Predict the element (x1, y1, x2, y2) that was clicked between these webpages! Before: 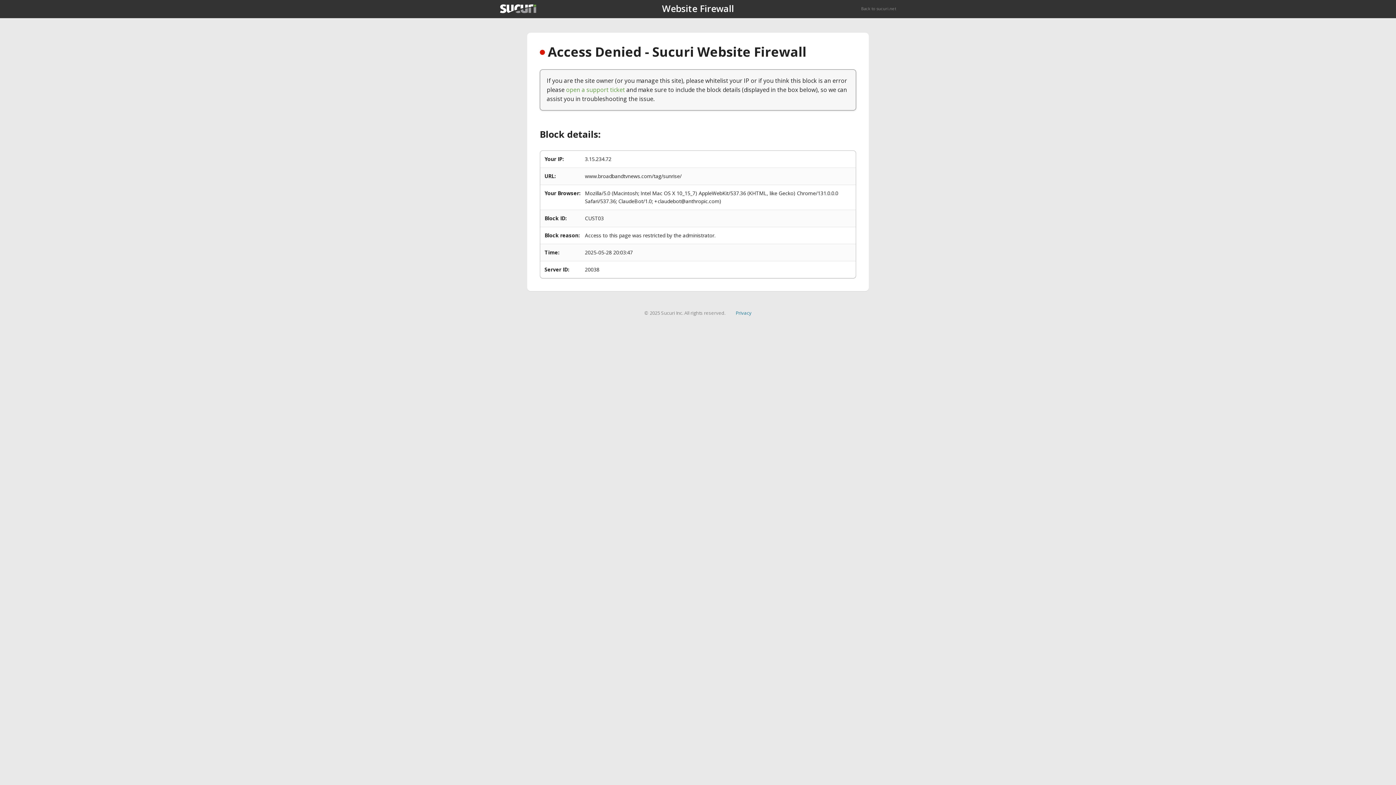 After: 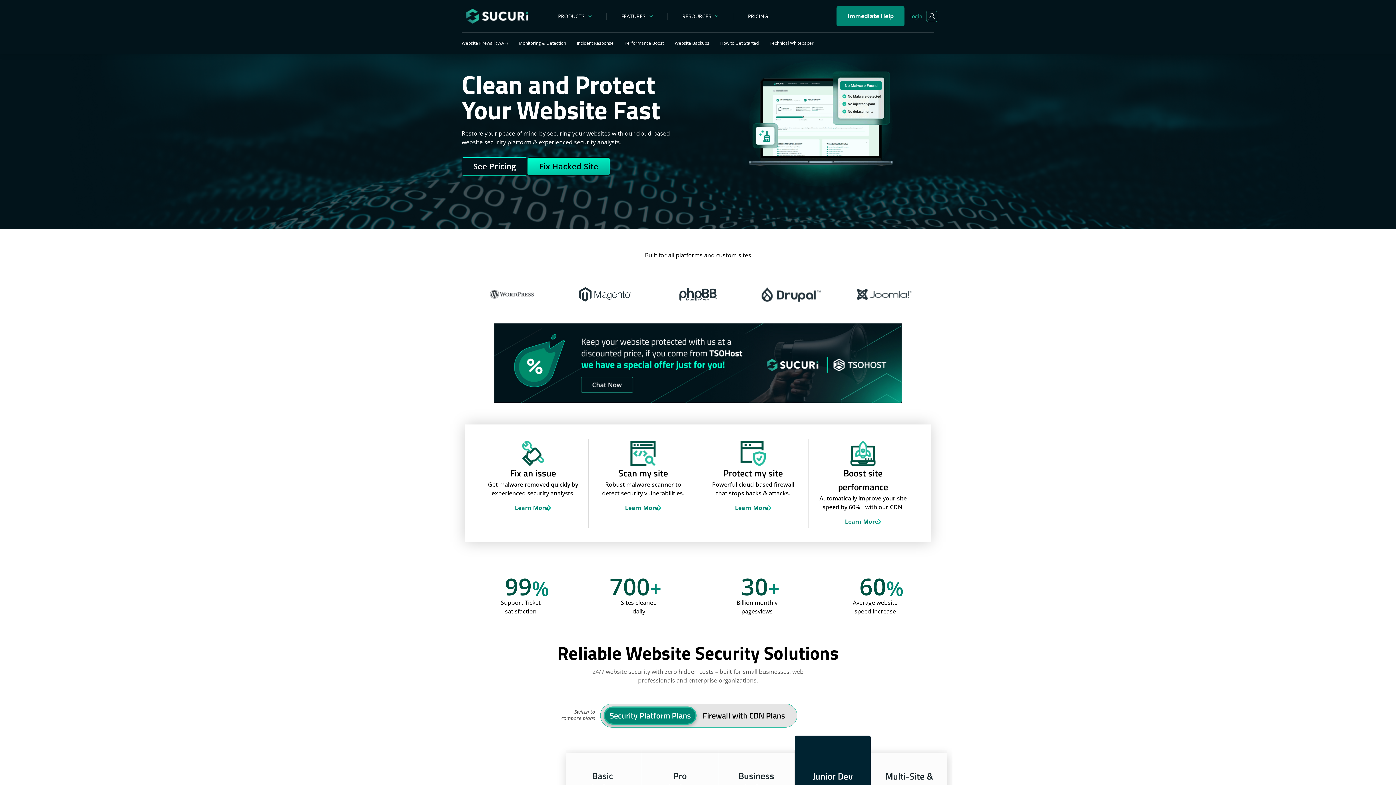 Action: bbox: (861, 5, 896, 11) label: Back to sucuri.net